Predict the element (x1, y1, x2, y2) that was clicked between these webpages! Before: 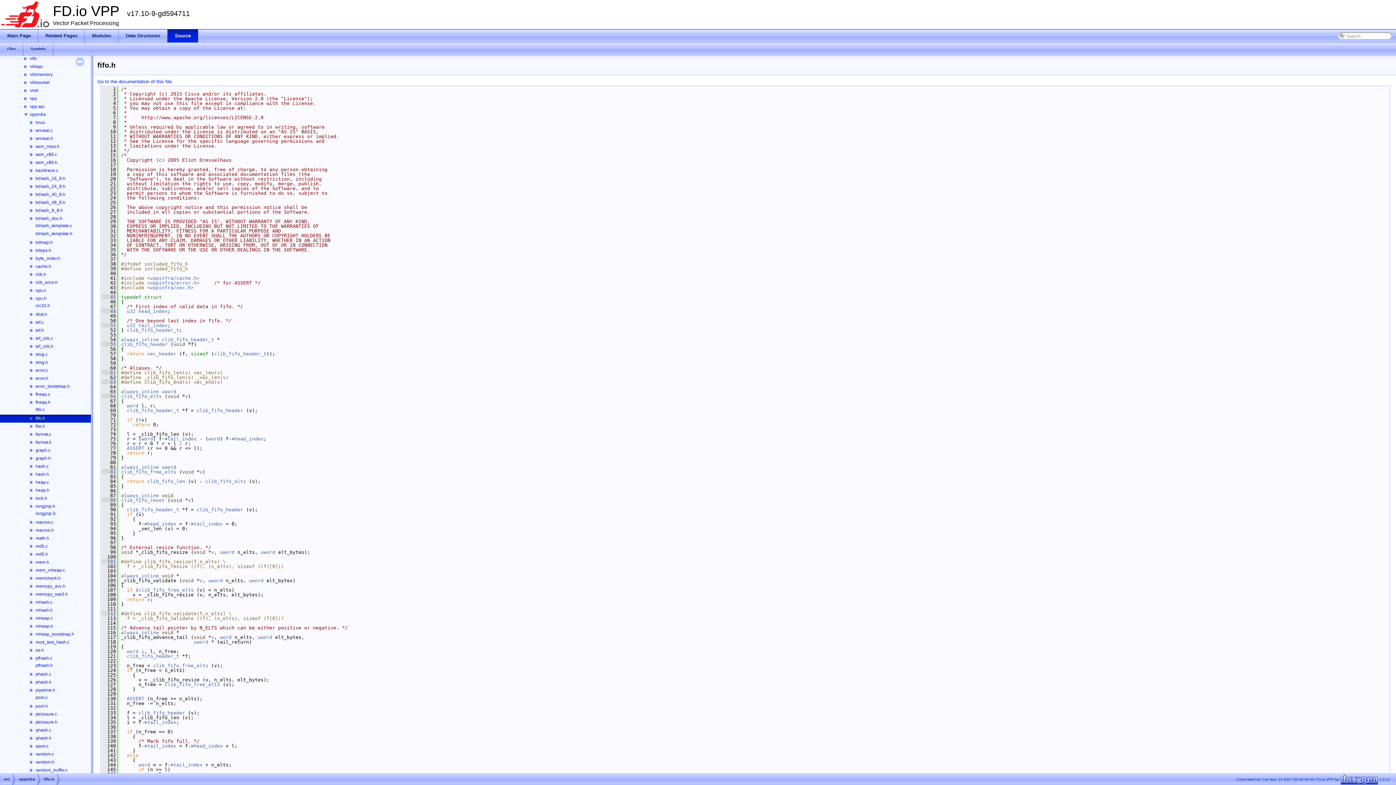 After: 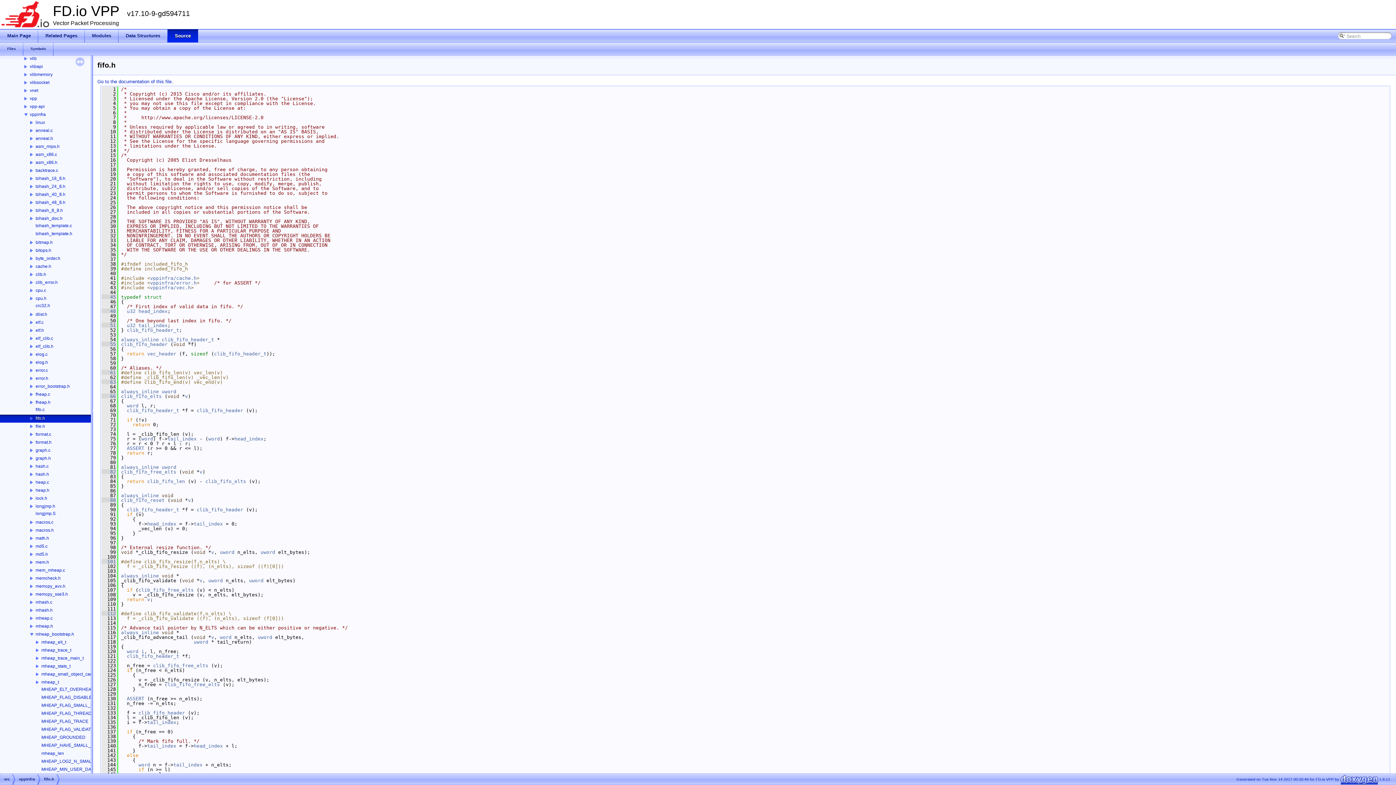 Action: bbox: (0, 631, 34, 637)